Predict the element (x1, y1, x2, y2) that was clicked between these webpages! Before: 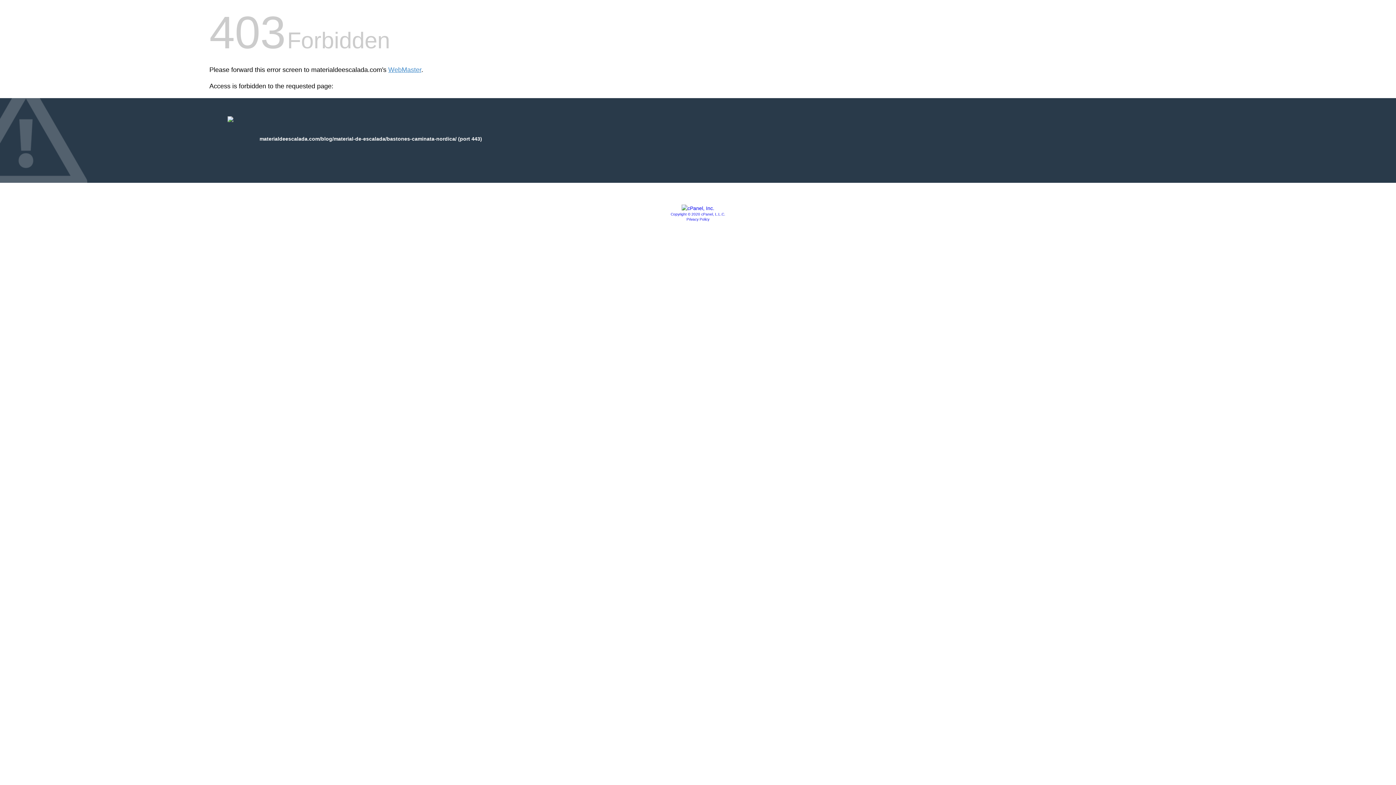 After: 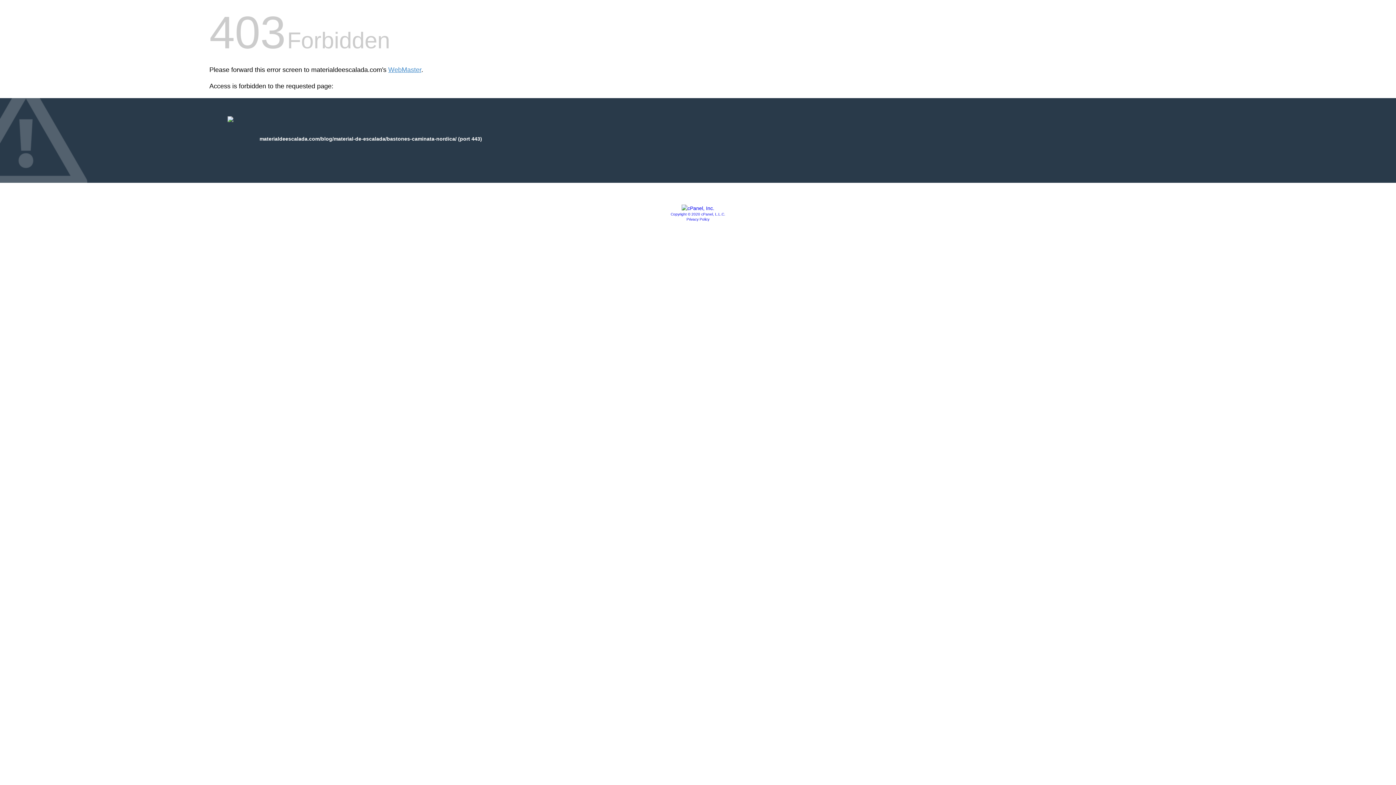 Action: bbox: (681, 205, 714, 211)